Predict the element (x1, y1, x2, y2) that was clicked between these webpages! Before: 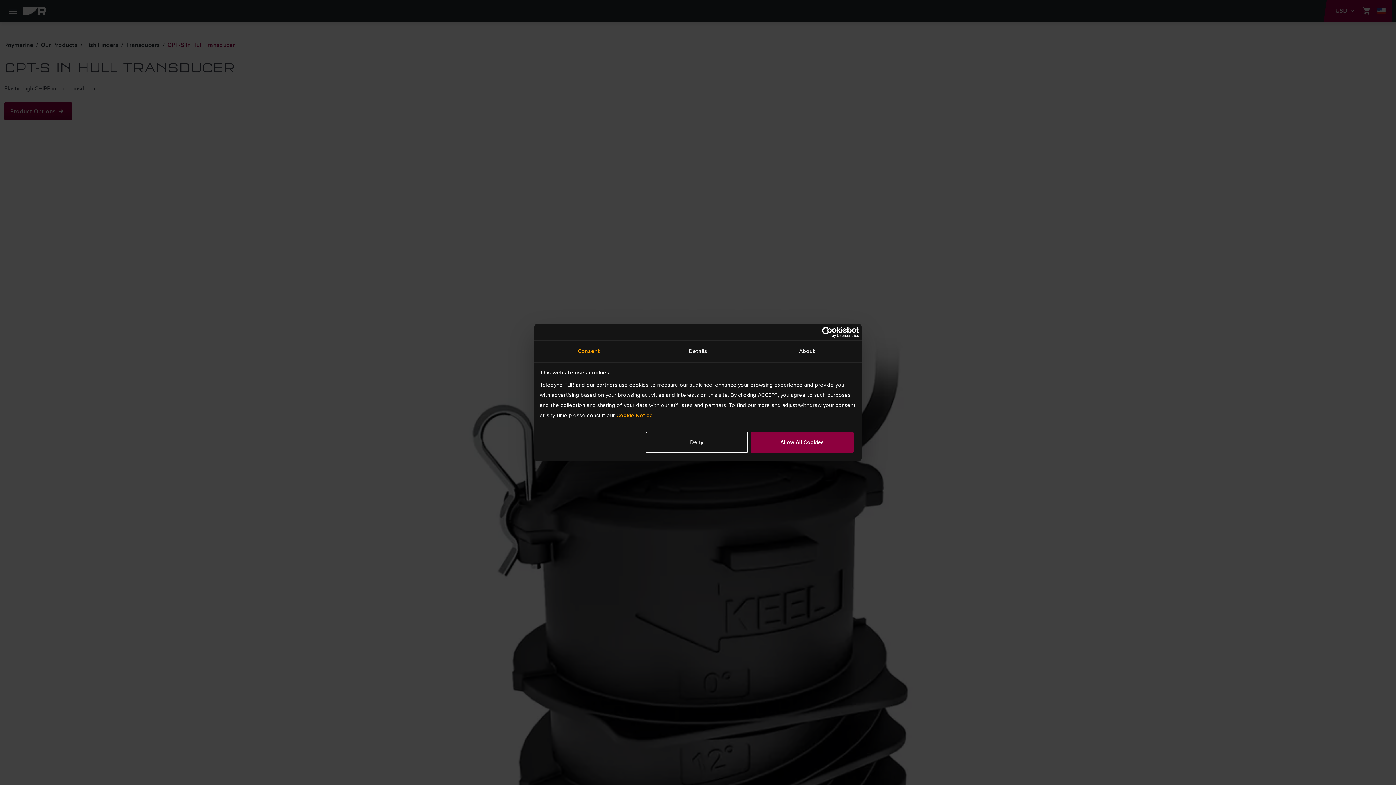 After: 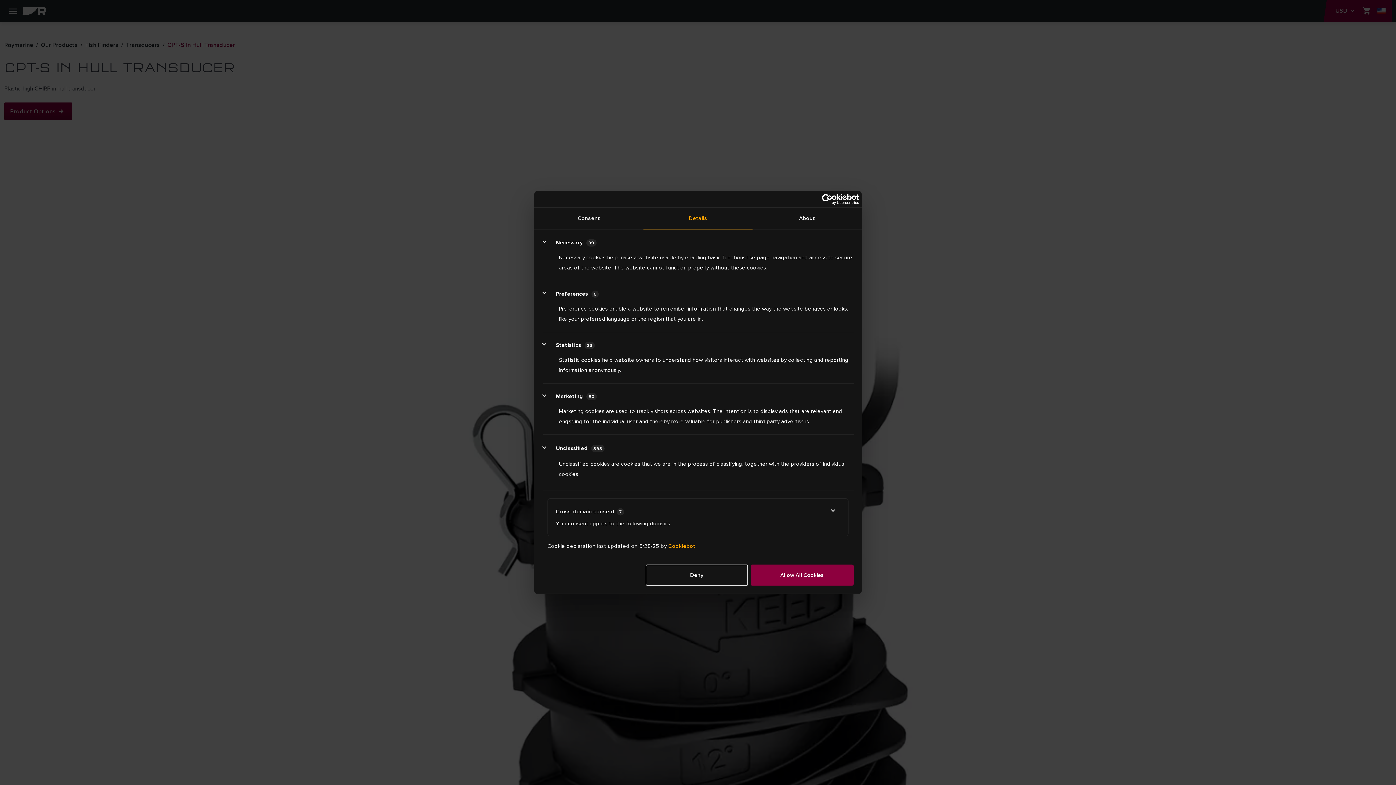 Action: bbox: (643, 340, 752, 362) label: Details